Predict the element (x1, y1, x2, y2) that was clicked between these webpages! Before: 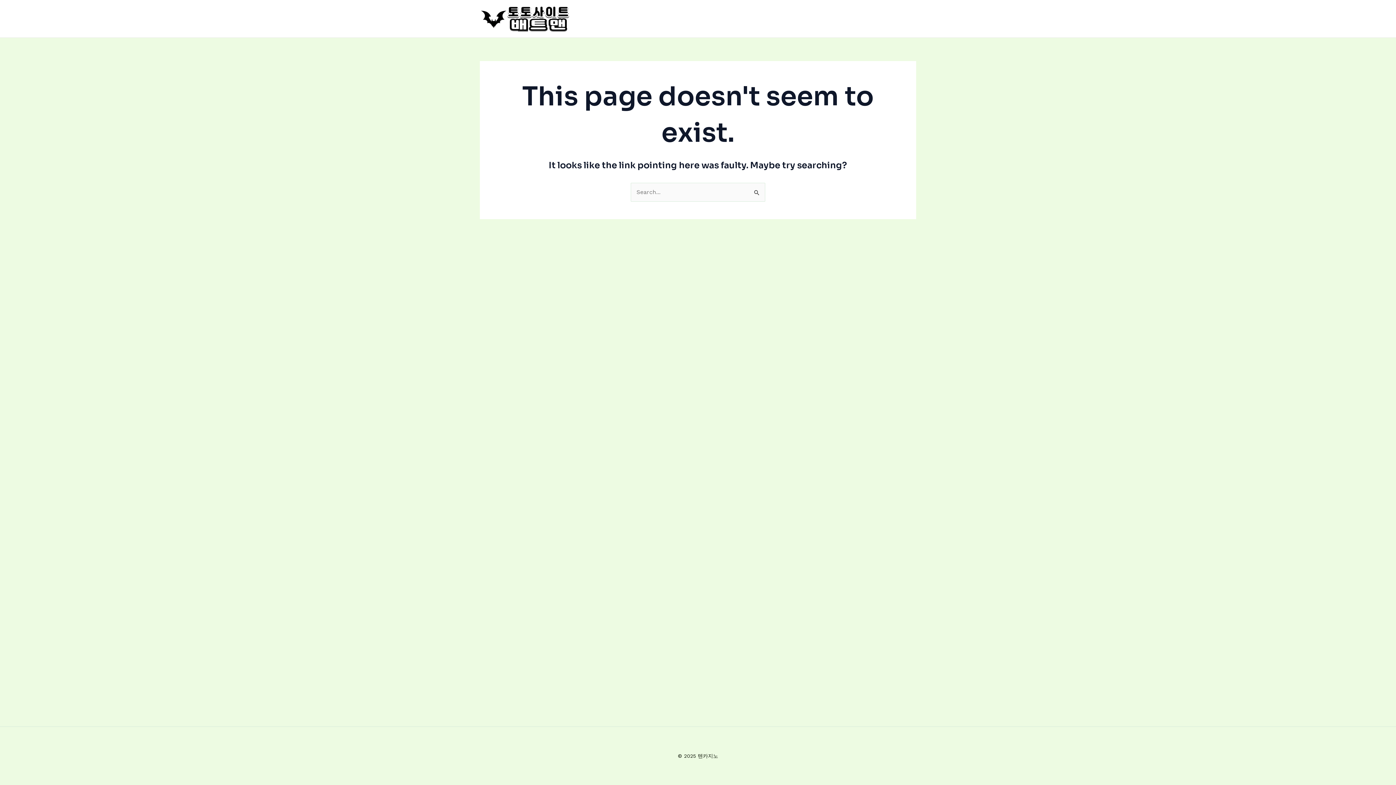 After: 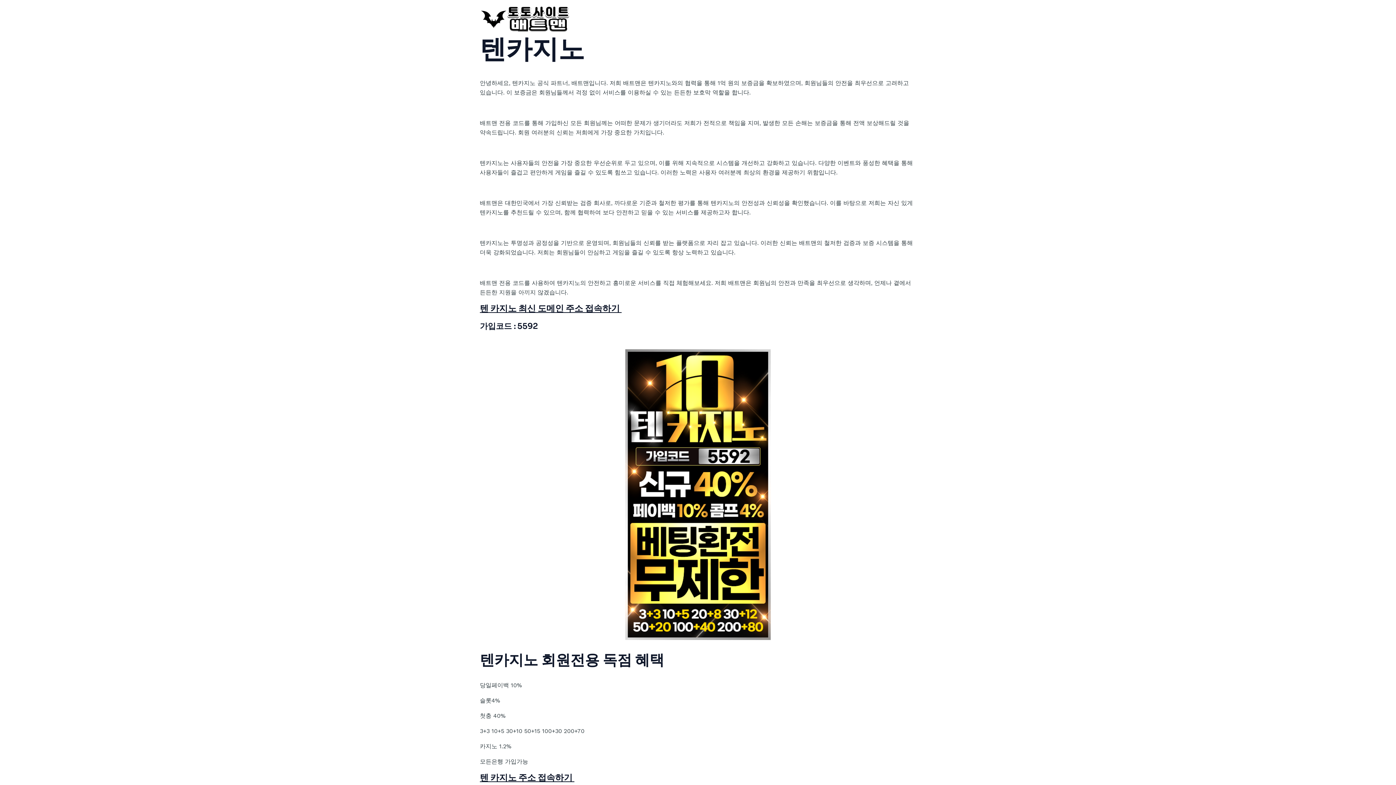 Action: bbox: (480, 14, 570, 21)